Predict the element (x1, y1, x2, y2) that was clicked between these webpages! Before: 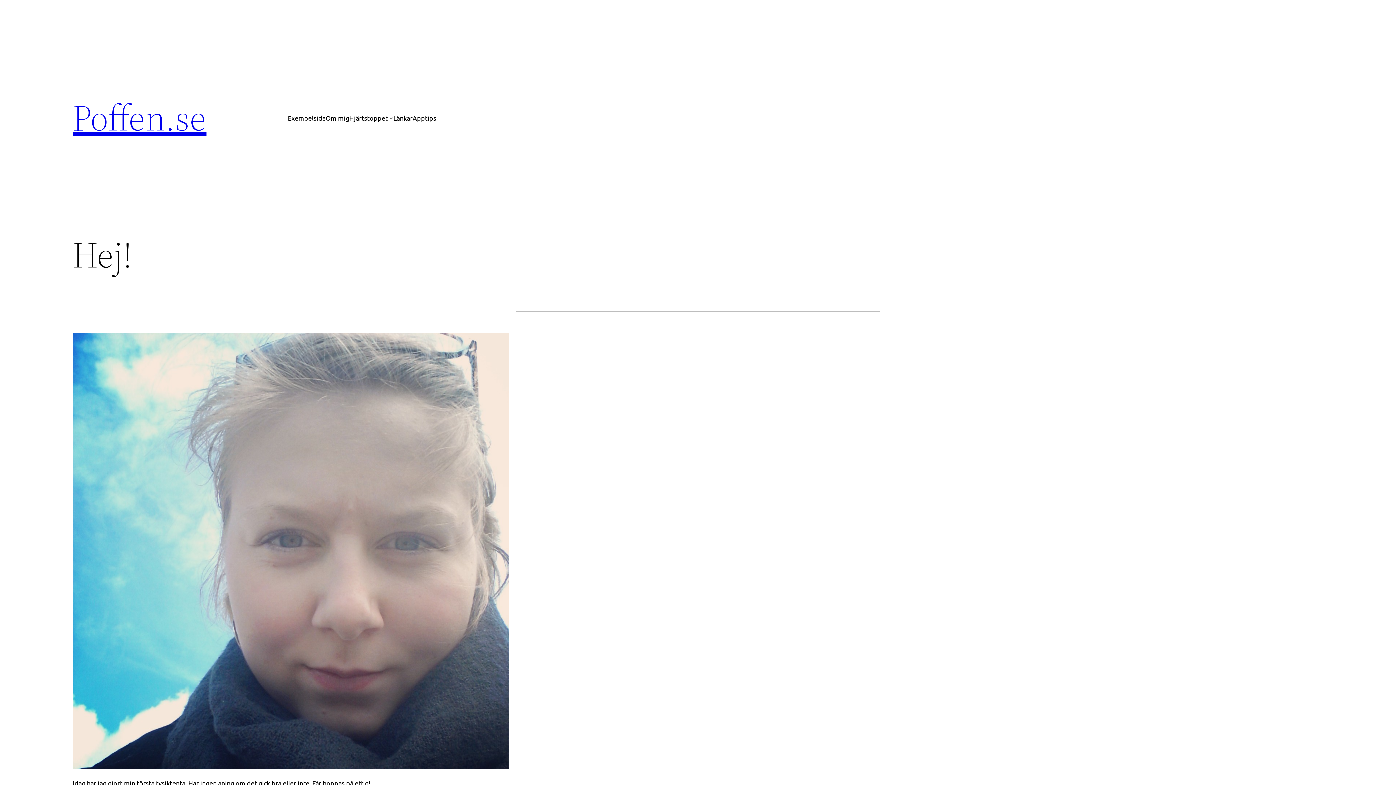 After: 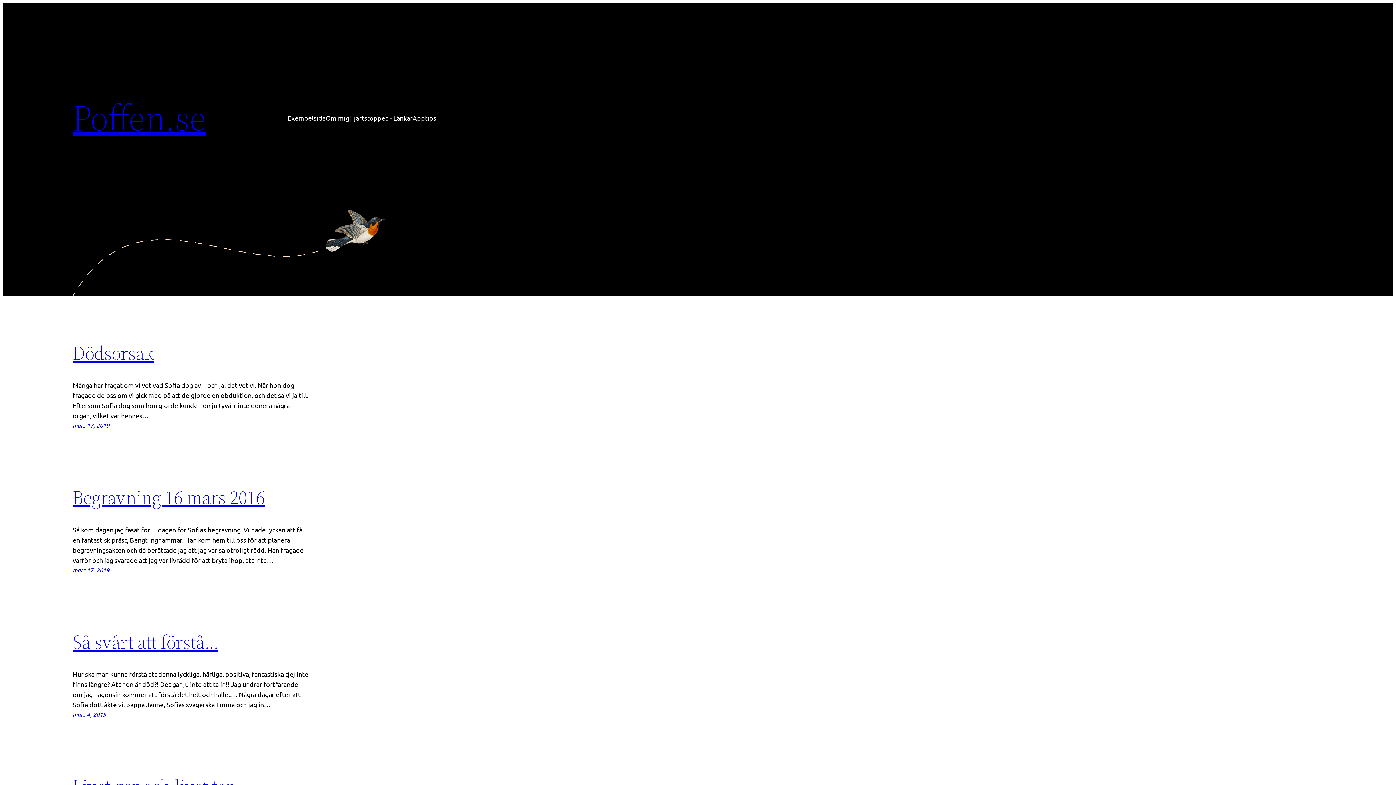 Action: label: Poffen.se bbox: (72, 92, 206, 142)